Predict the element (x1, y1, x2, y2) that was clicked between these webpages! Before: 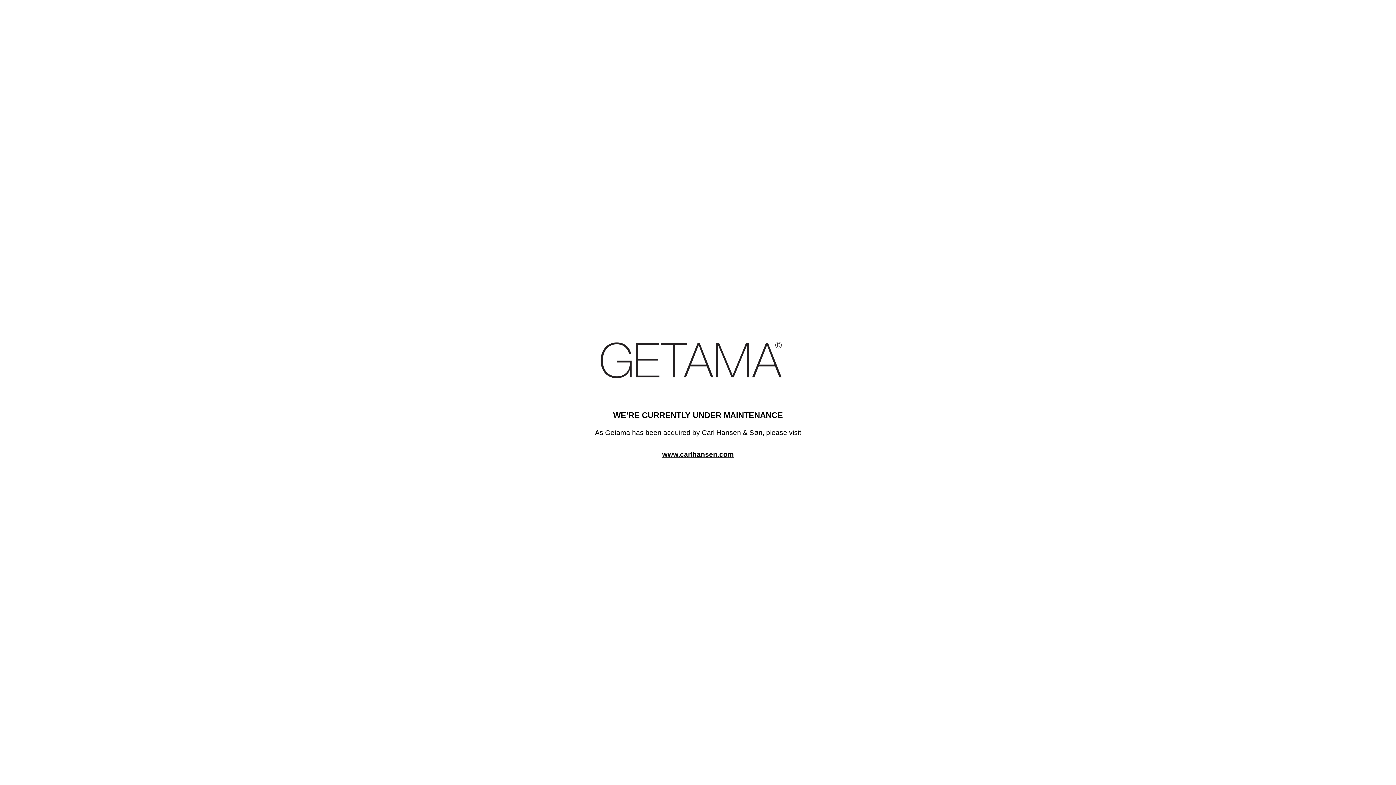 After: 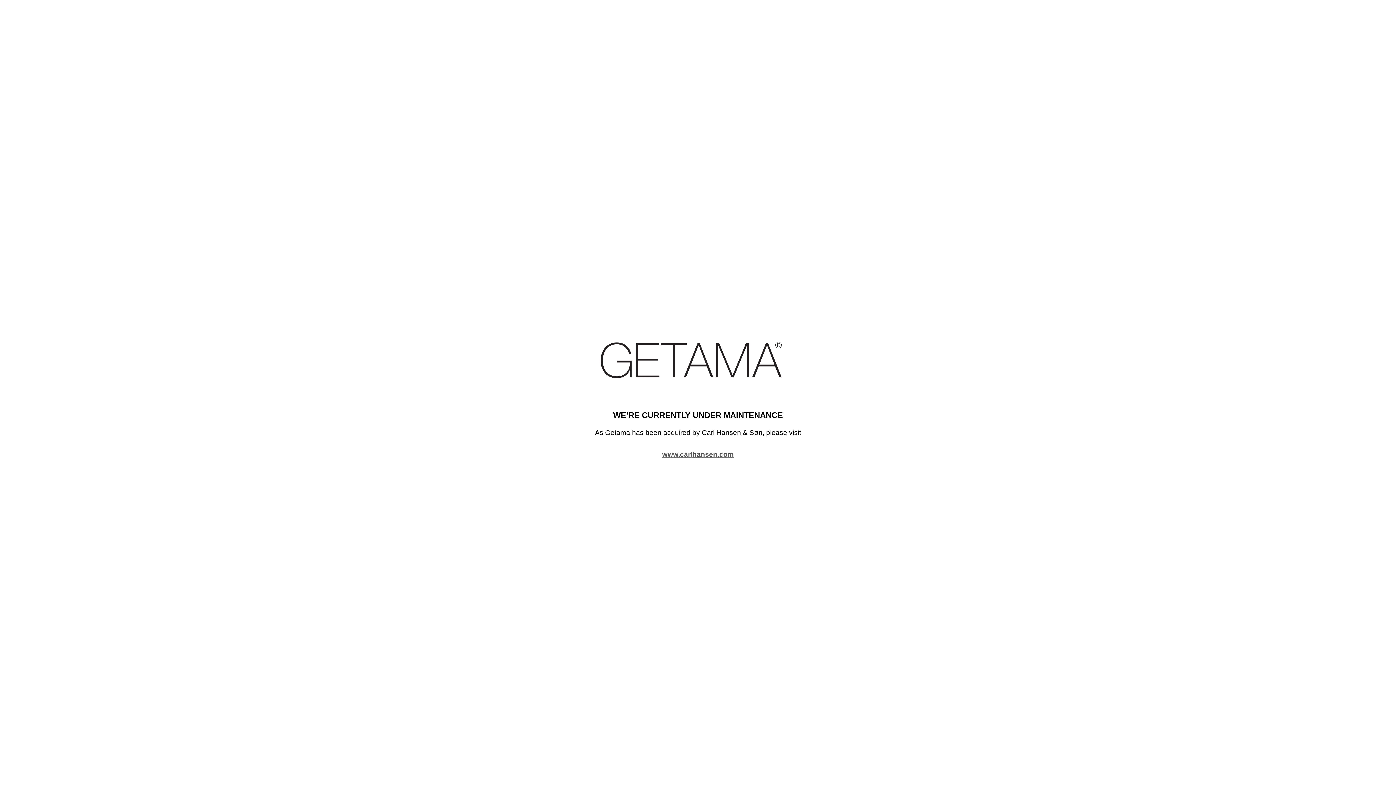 Action: bbox: (662, 450, 734, 458) label: www.carlhansen.com